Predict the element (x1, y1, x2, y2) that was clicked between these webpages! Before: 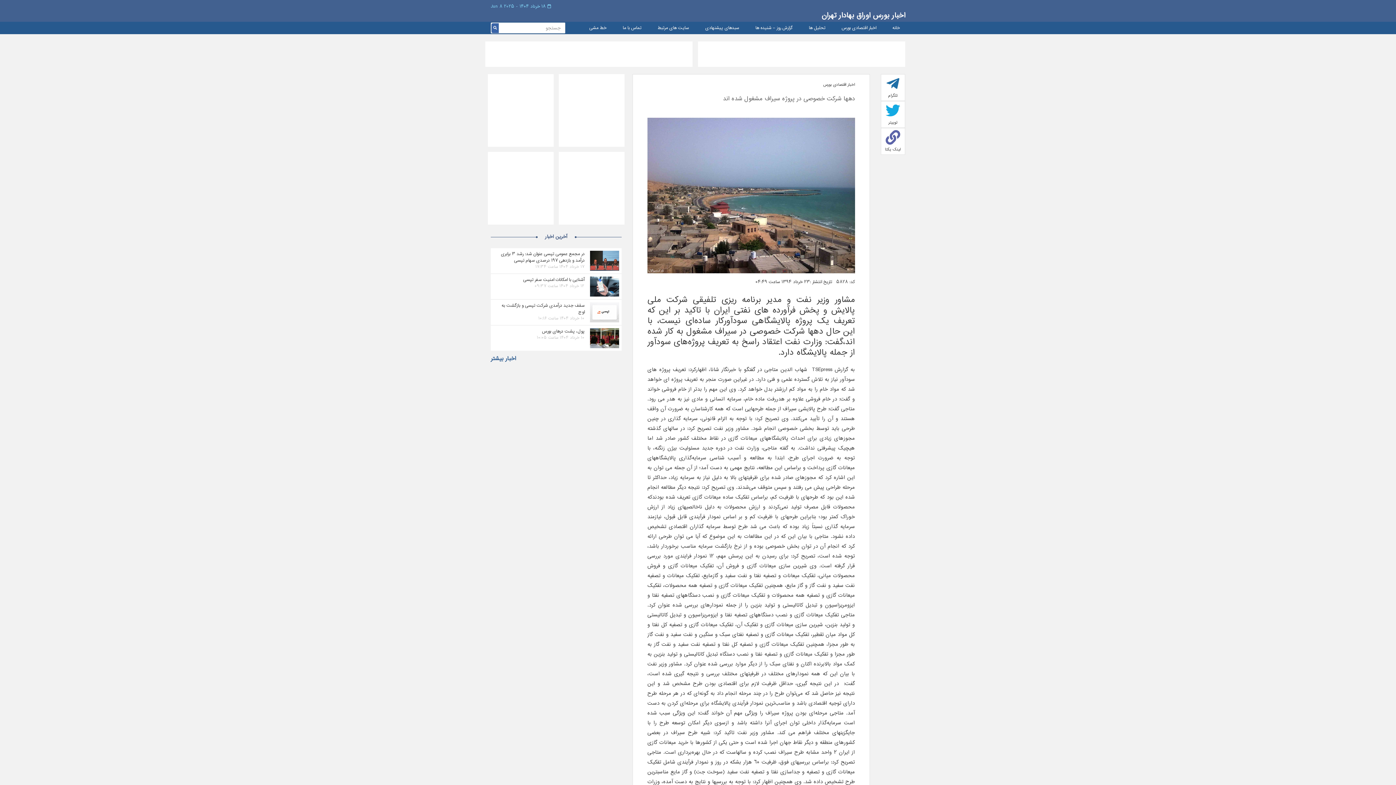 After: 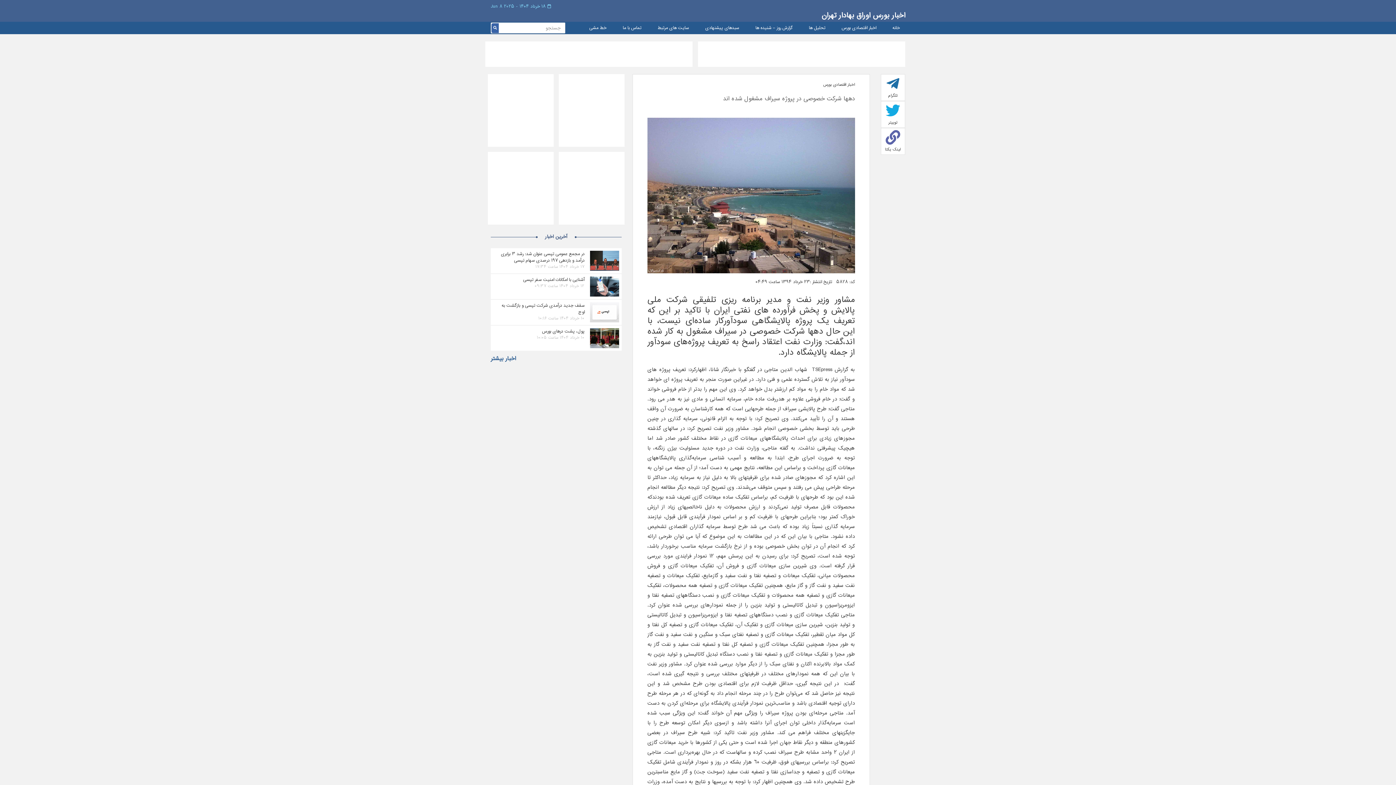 Action: bbox: (485, 50, 692, 57)